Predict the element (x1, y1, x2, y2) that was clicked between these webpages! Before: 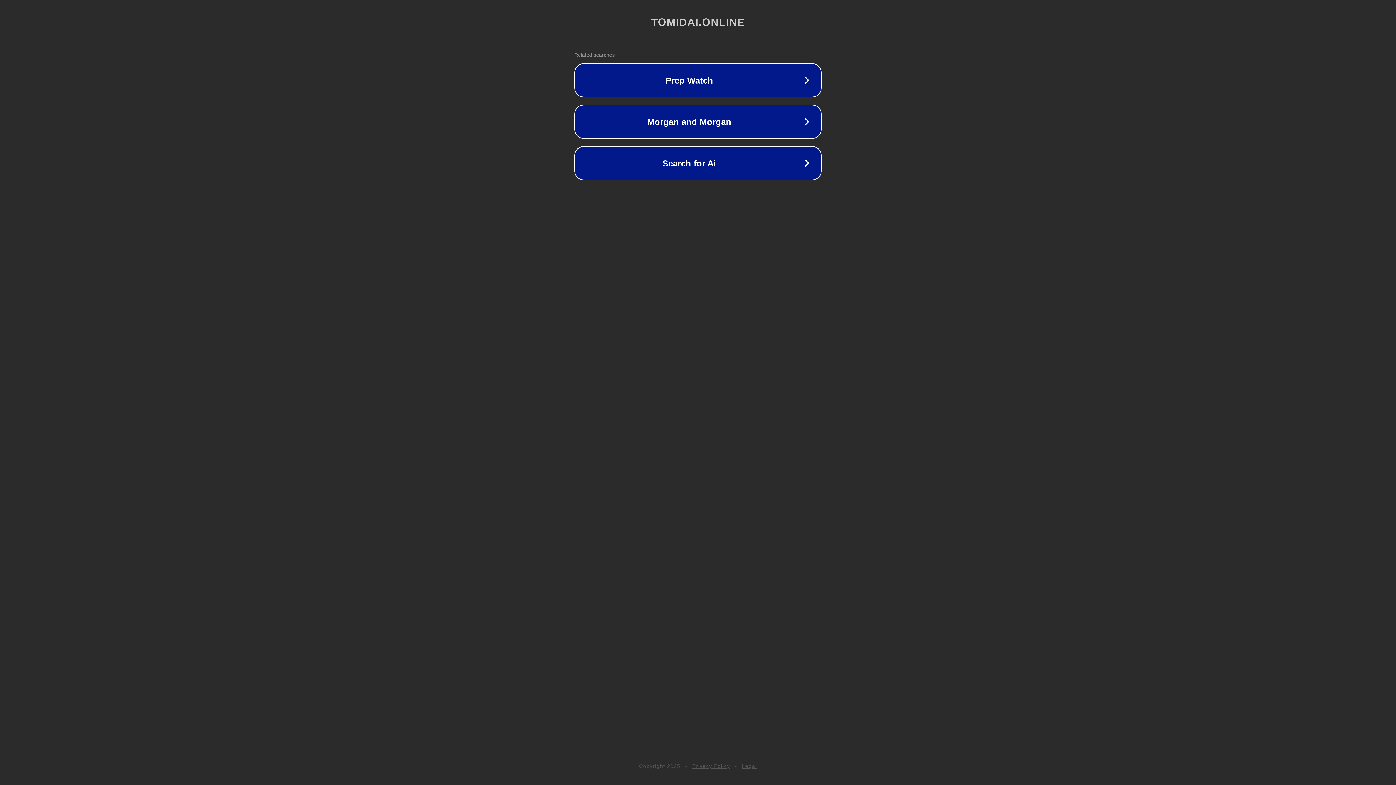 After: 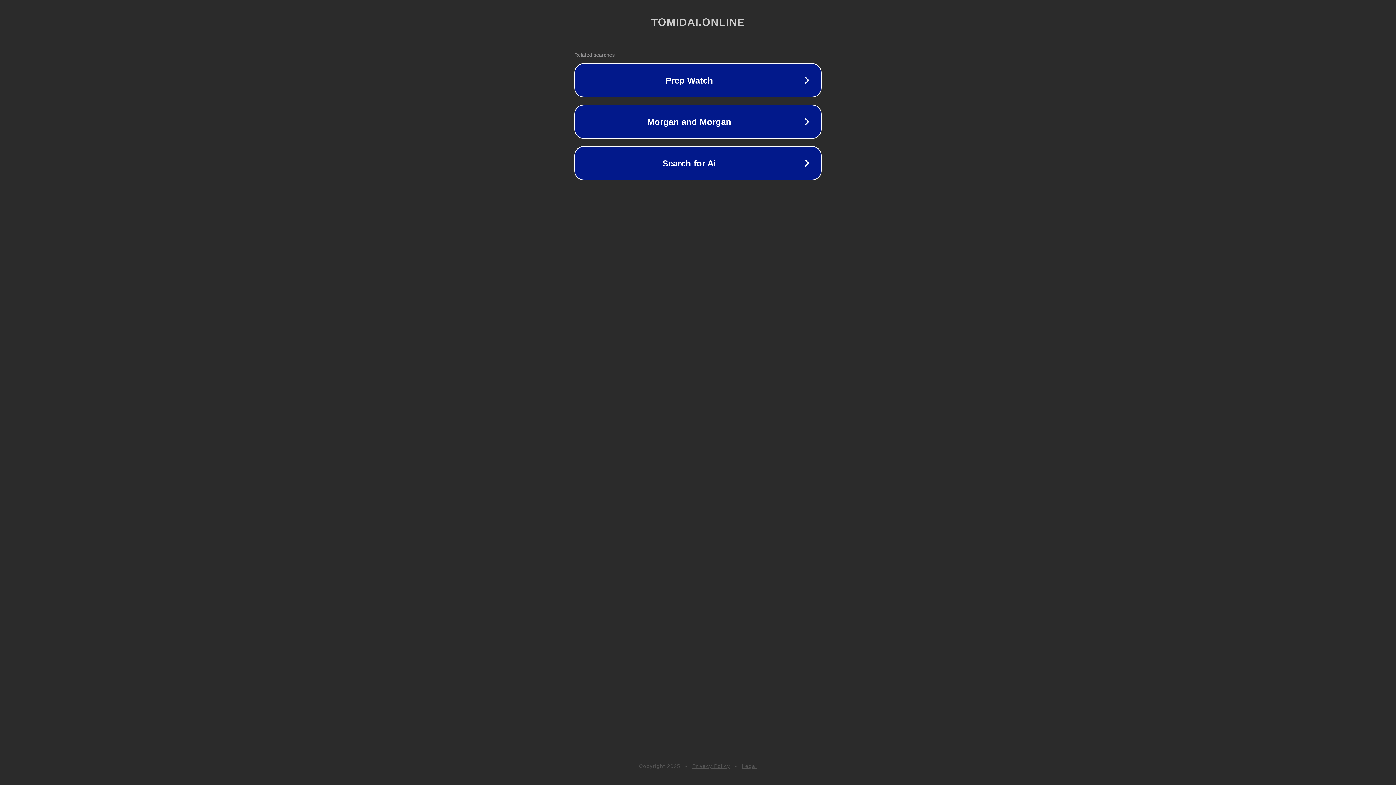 Action: label: Legal bbox: (742, 763, 757, 769)